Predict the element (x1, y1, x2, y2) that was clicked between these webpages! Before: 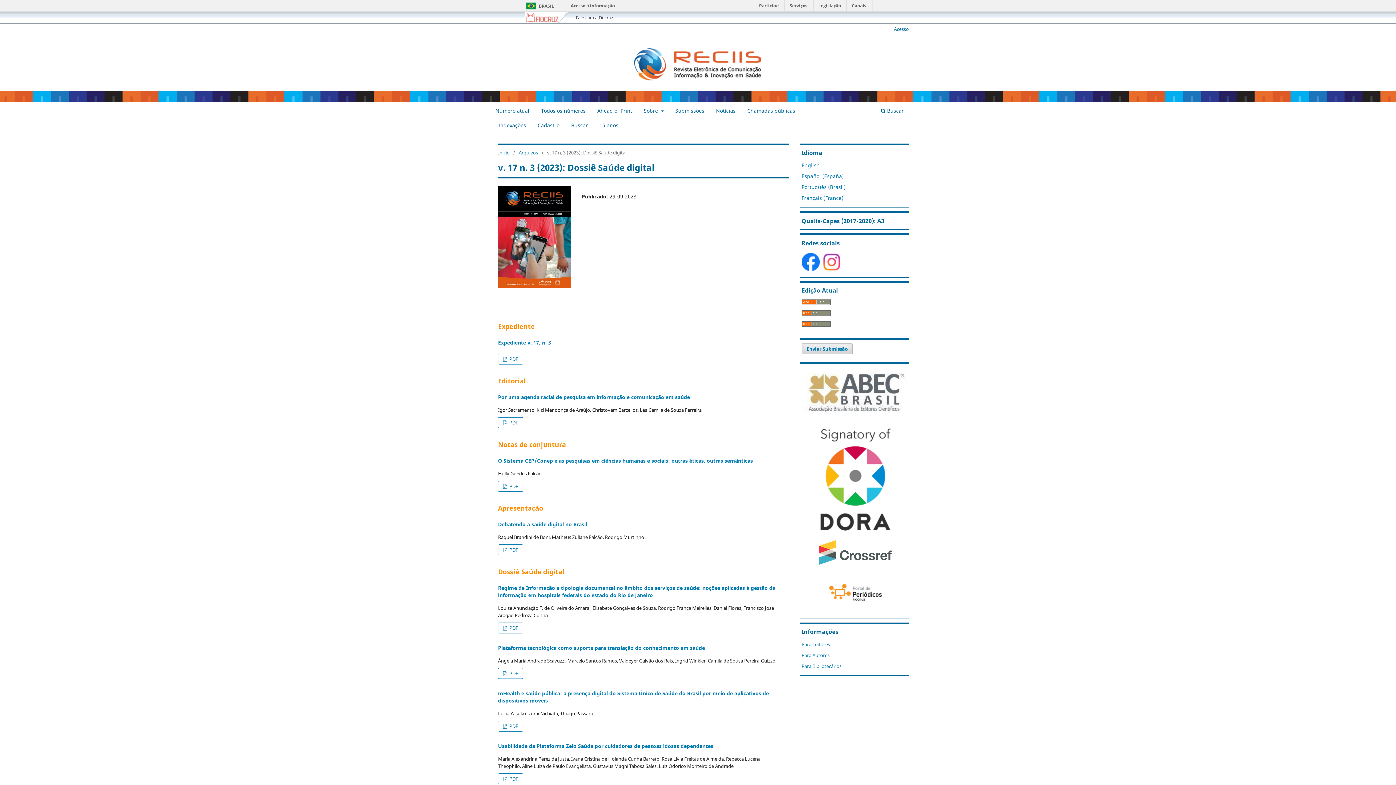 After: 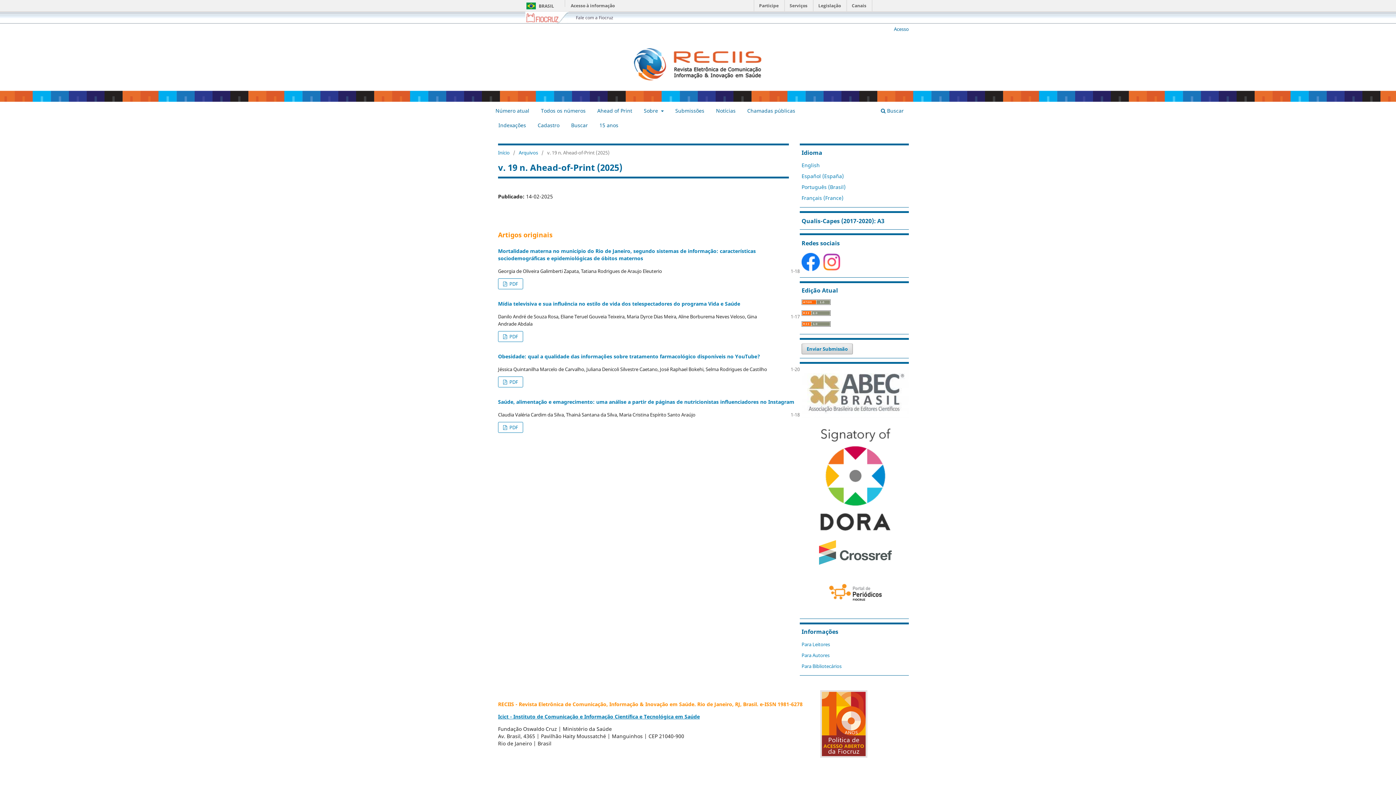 Action: bbox: (594, 105, 634, 118) label: Ahead of Print